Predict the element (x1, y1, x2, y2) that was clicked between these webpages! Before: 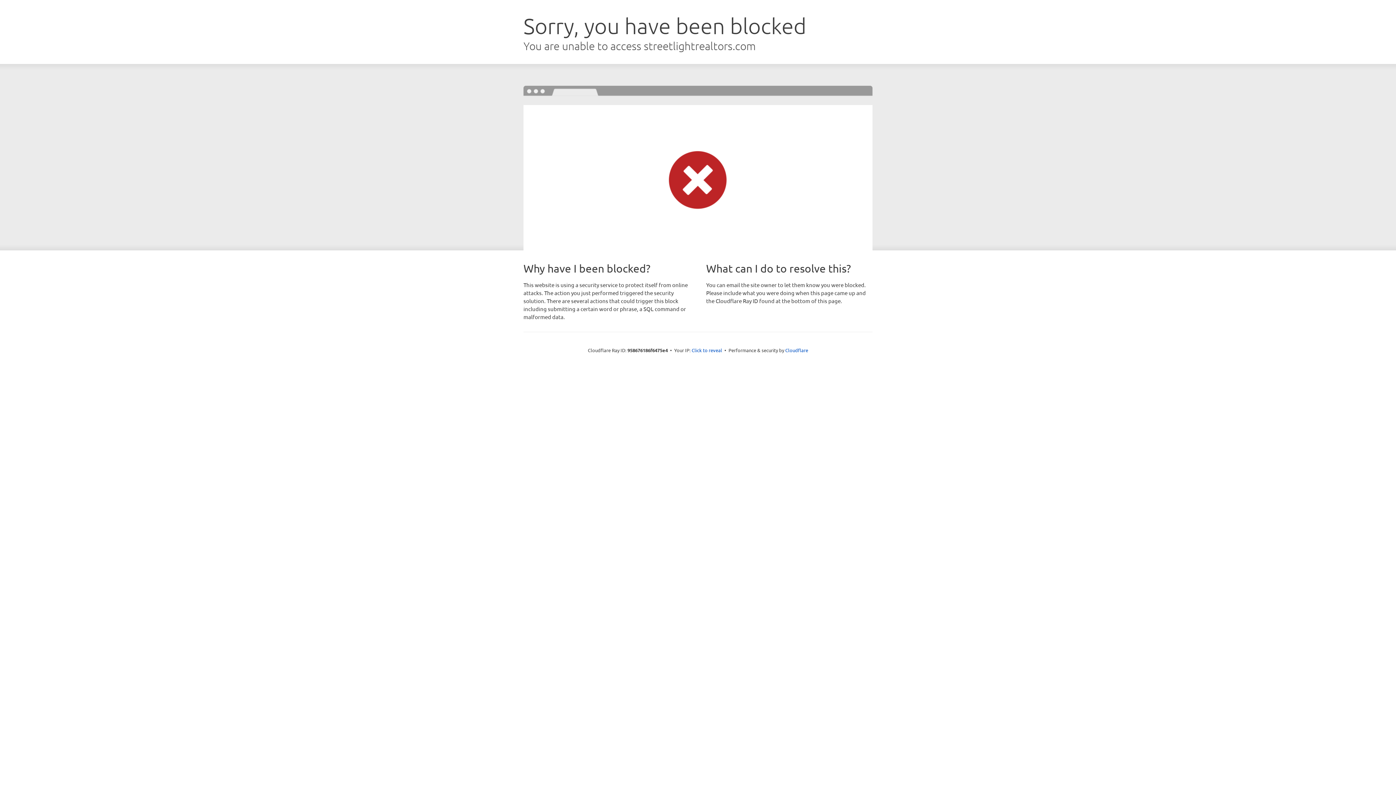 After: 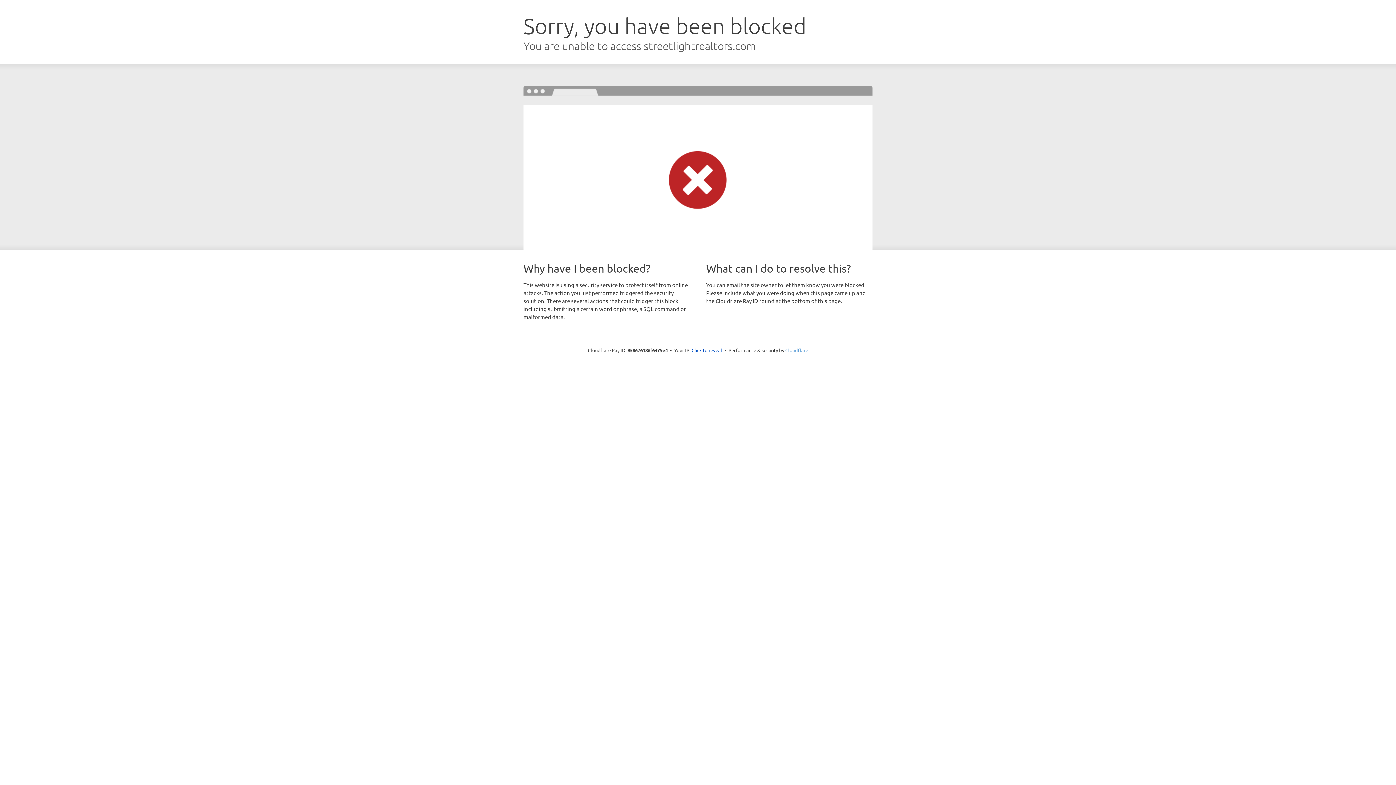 Action: bbox: (785, 347, 808, 353) label: Cloudflare